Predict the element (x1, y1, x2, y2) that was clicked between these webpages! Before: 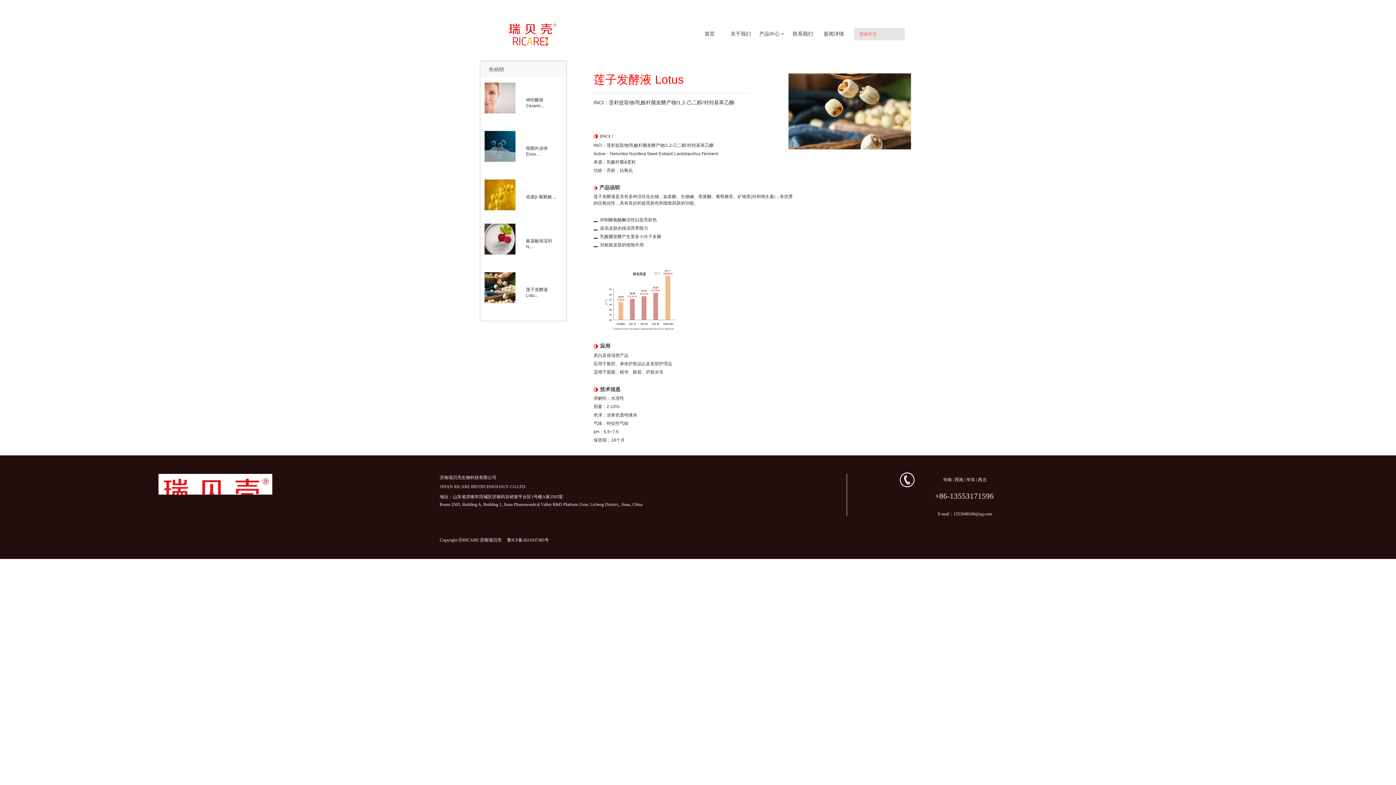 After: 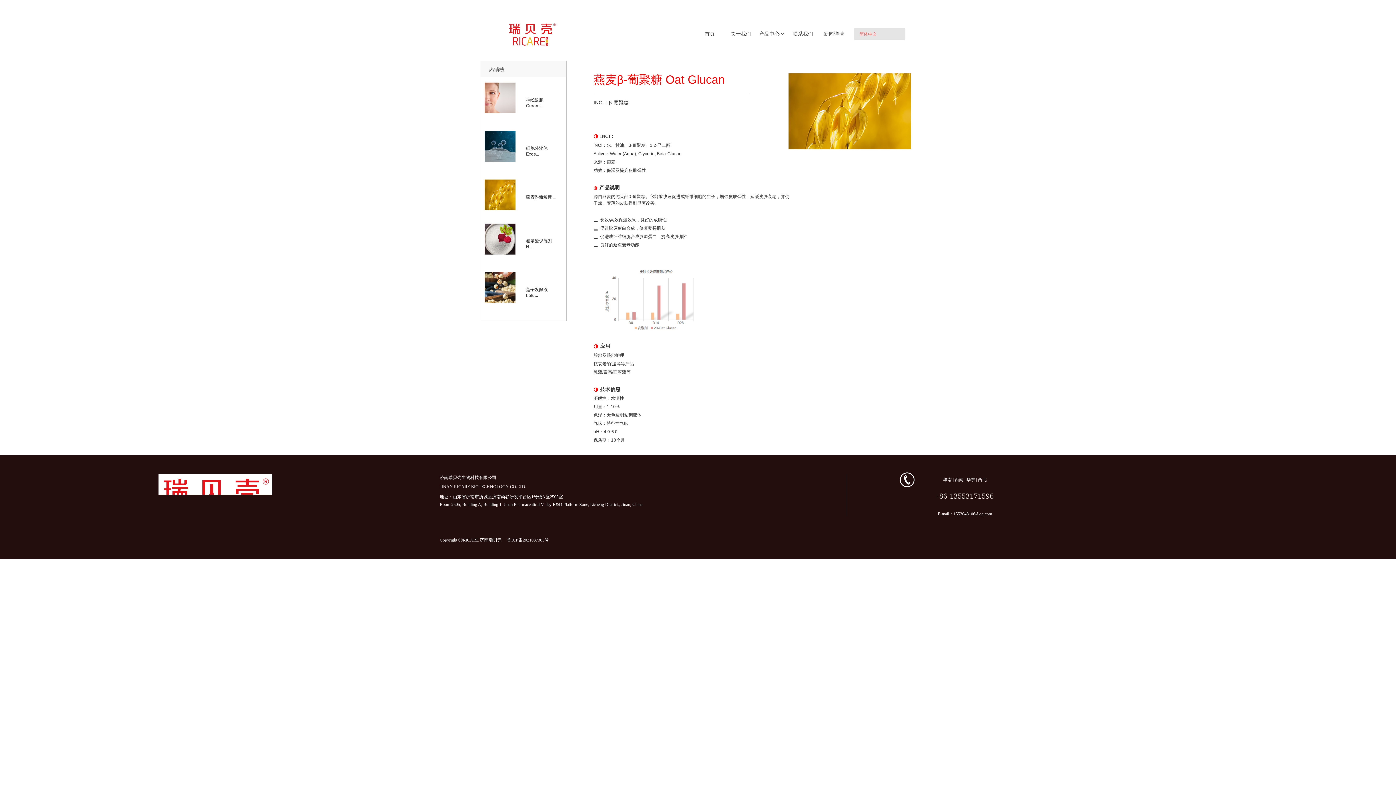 Action: label: 燕麦β-葡聚糖 ... bbox: (526, 194, 559, 199)